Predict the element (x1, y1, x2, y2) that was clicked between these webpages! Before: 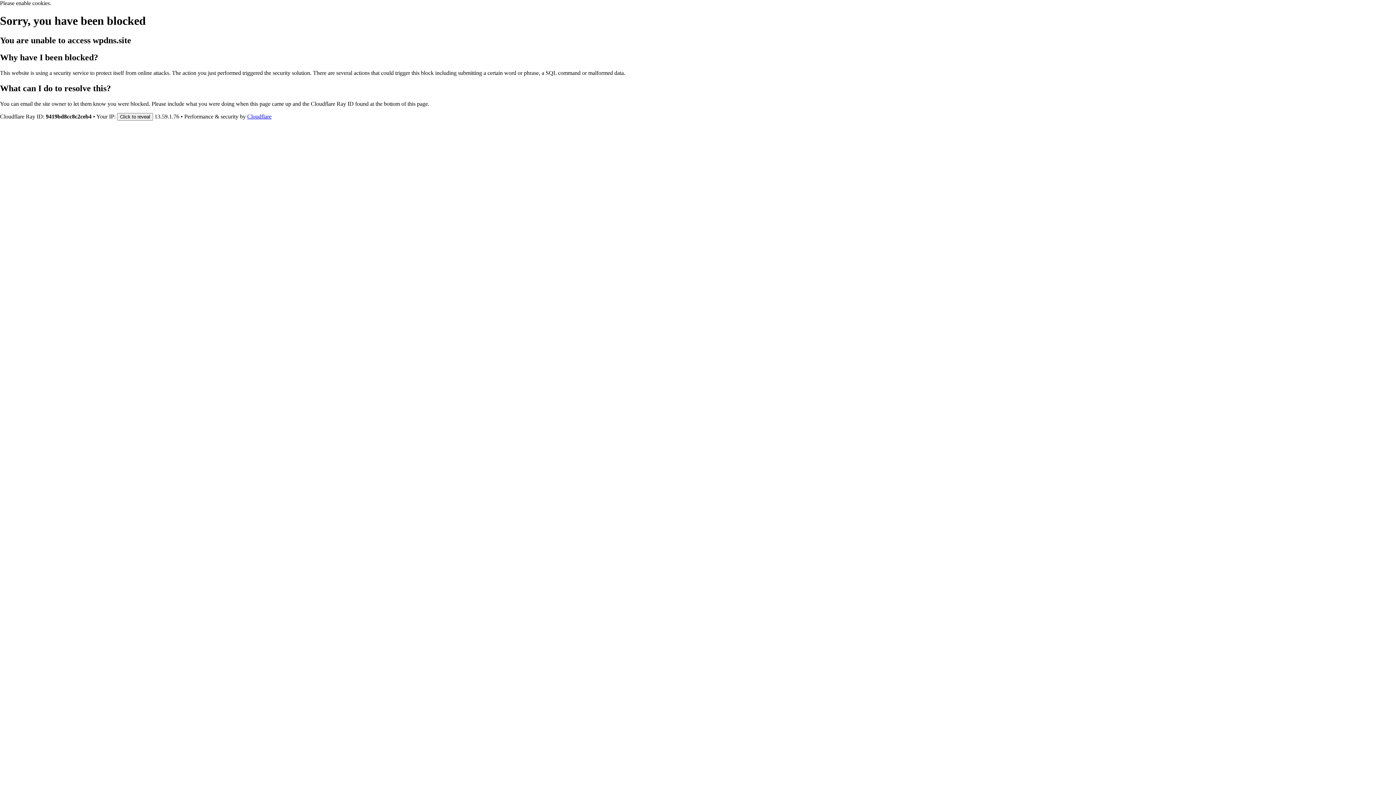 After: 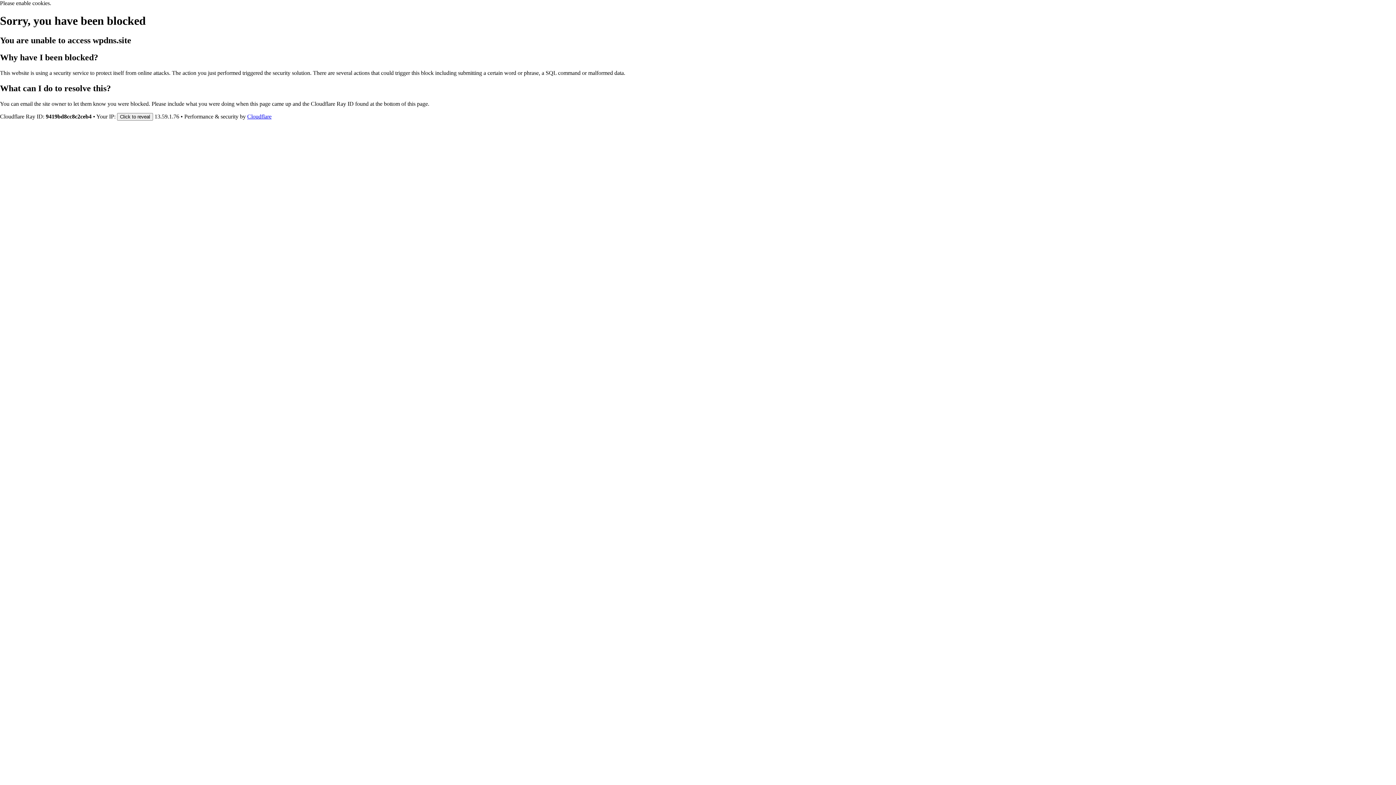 Action: bbox: (247, 113, 271, 119) label: Cloudflare